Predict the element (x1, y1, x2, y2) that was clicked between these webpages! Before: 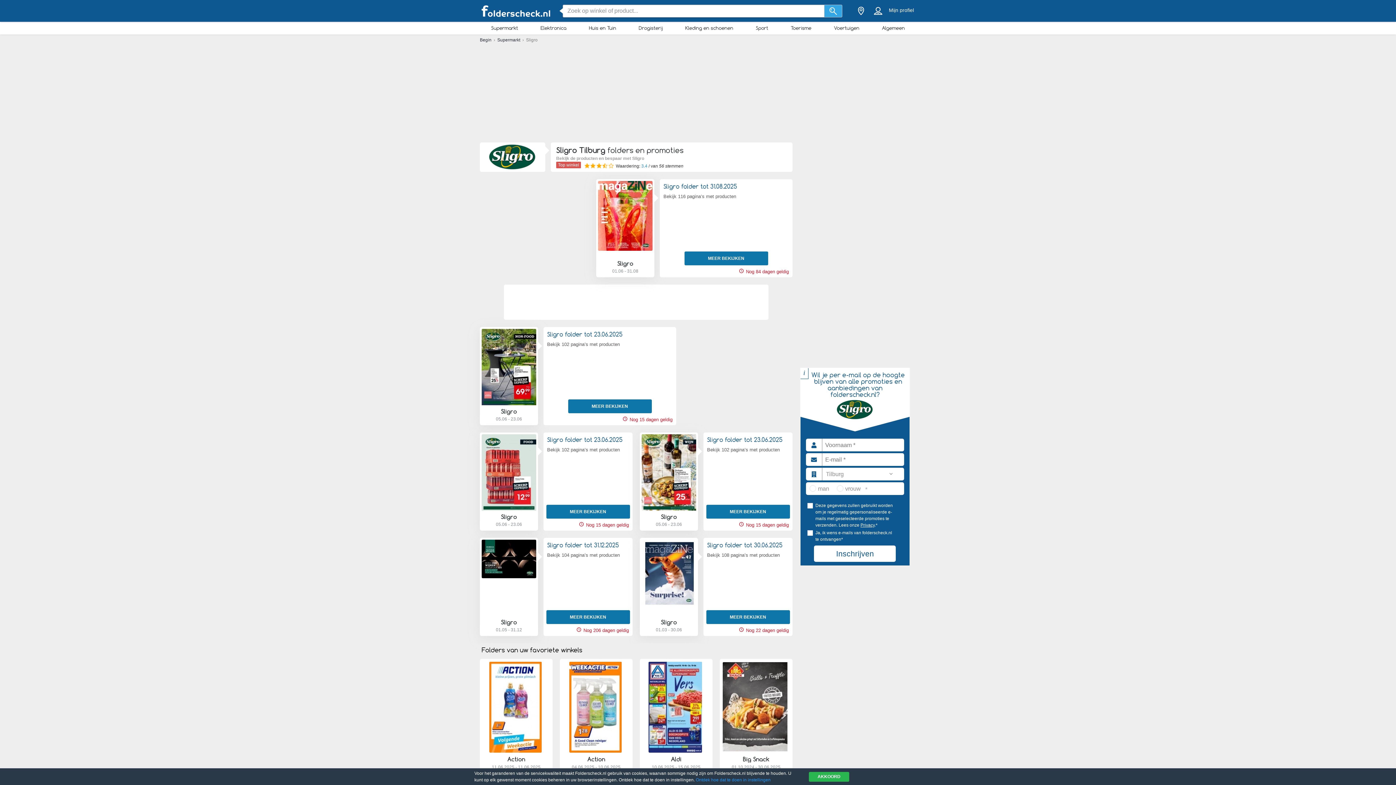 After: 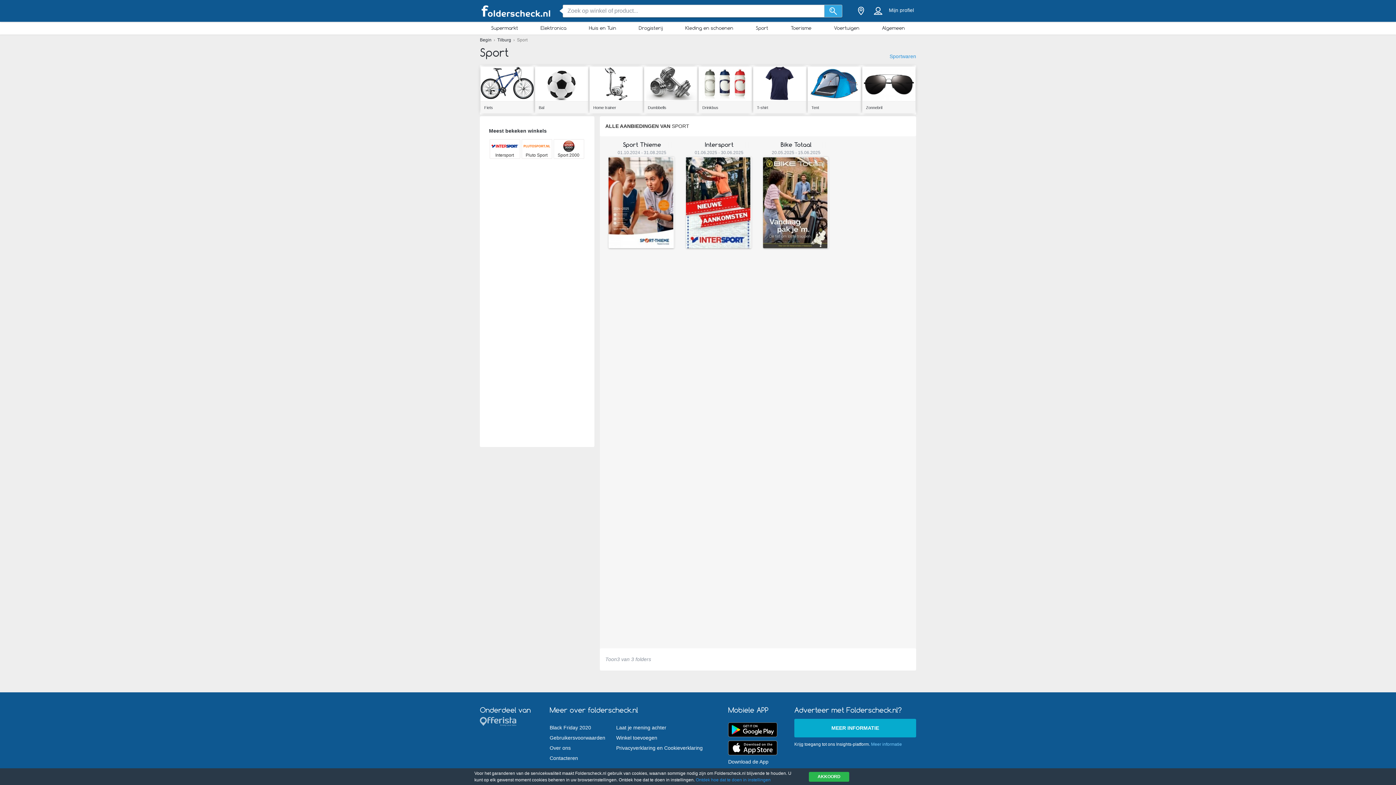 Action: label: Sport bbox: (744, 23, 779, 32)